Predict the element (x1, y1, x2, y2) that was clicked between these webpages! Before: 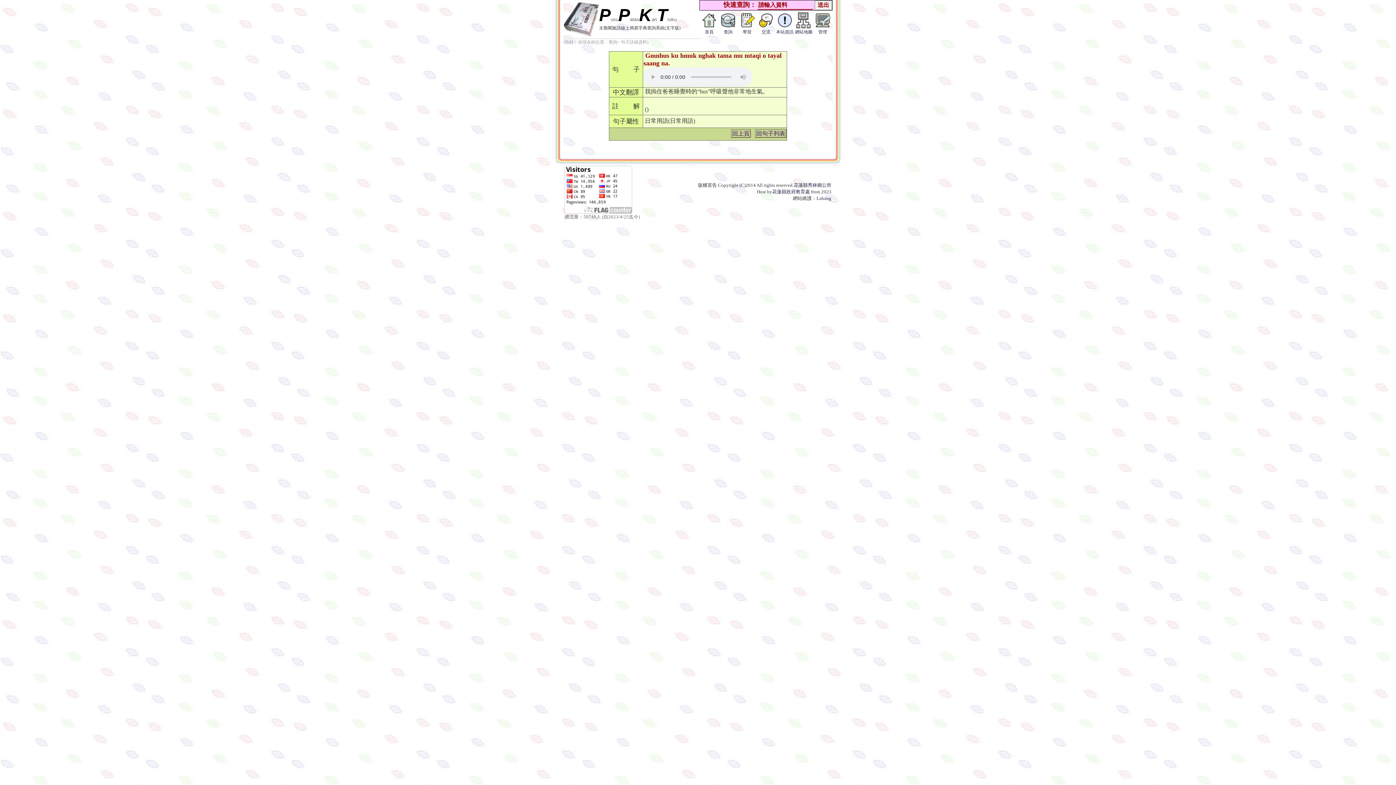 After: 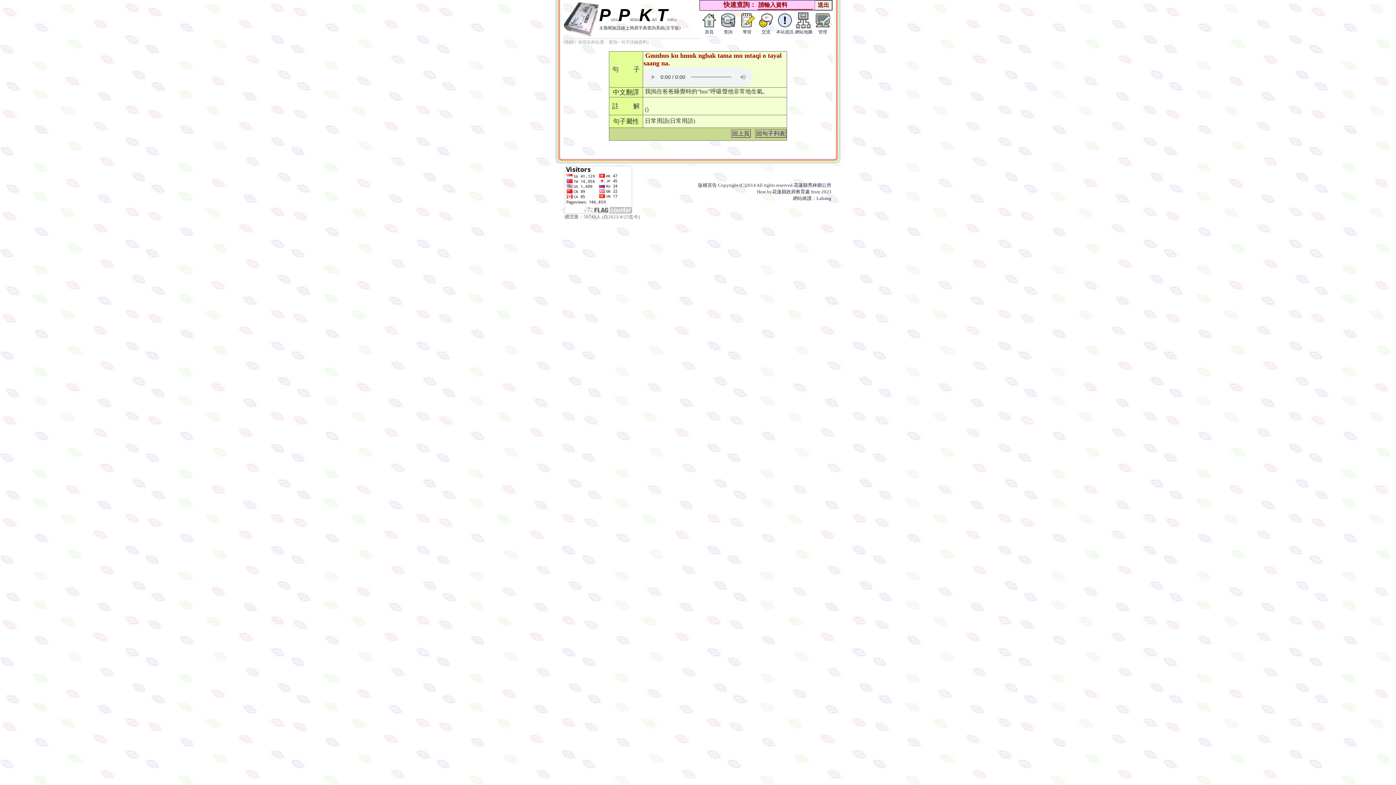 Action: bbox: (776, 24, 793, 35) label: 


本站資訊